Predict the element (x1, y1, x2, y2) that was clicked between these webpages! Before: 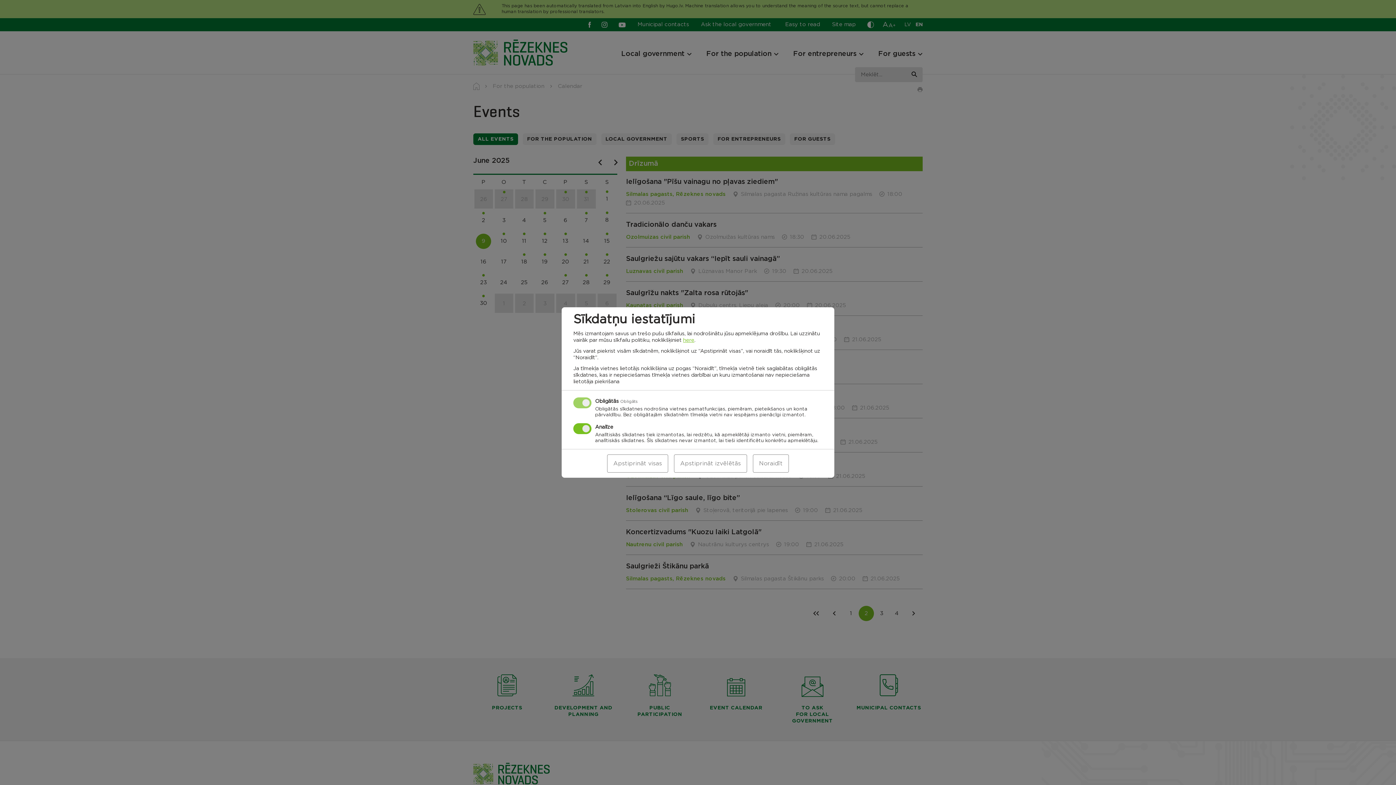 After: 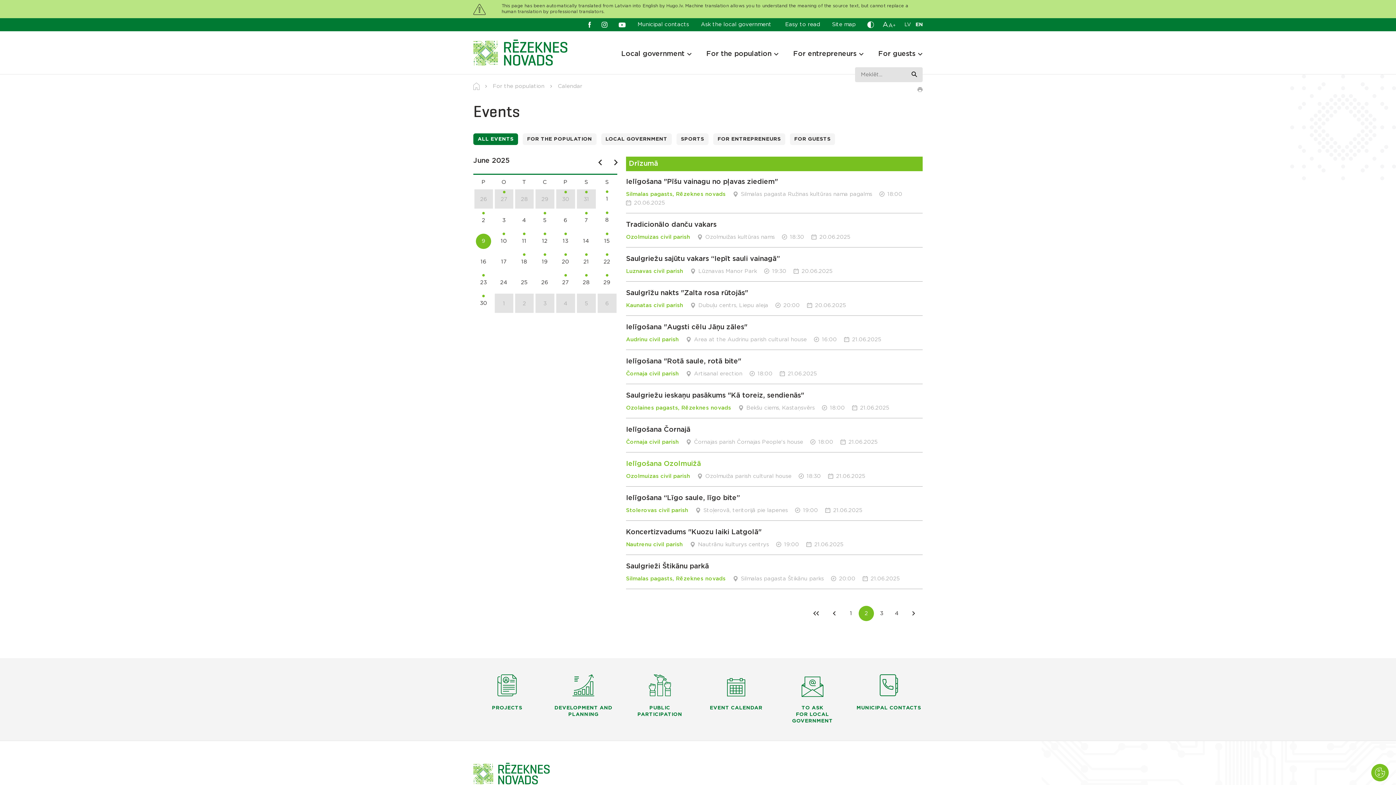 Action: label: Apstiprināt visas bbox: (607, 454, 668, 472)